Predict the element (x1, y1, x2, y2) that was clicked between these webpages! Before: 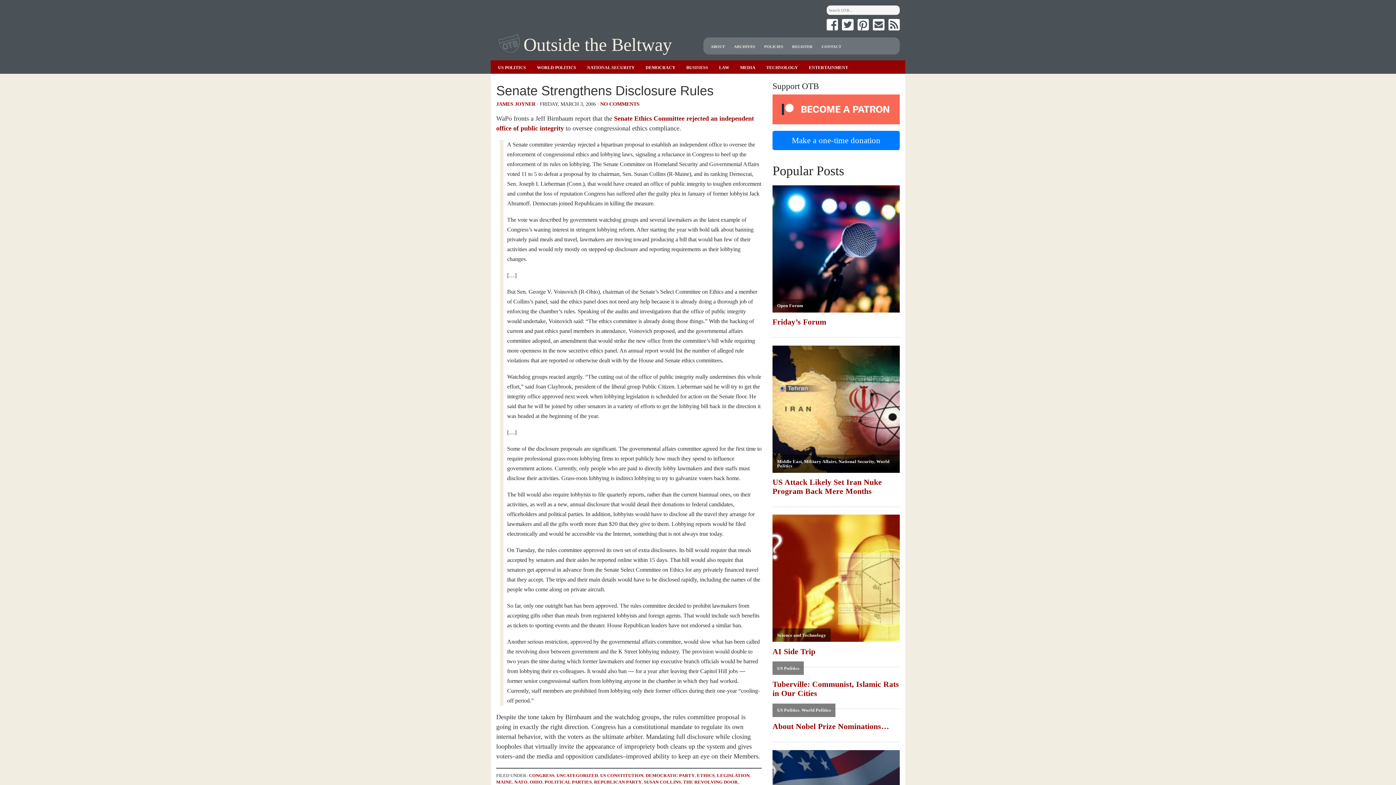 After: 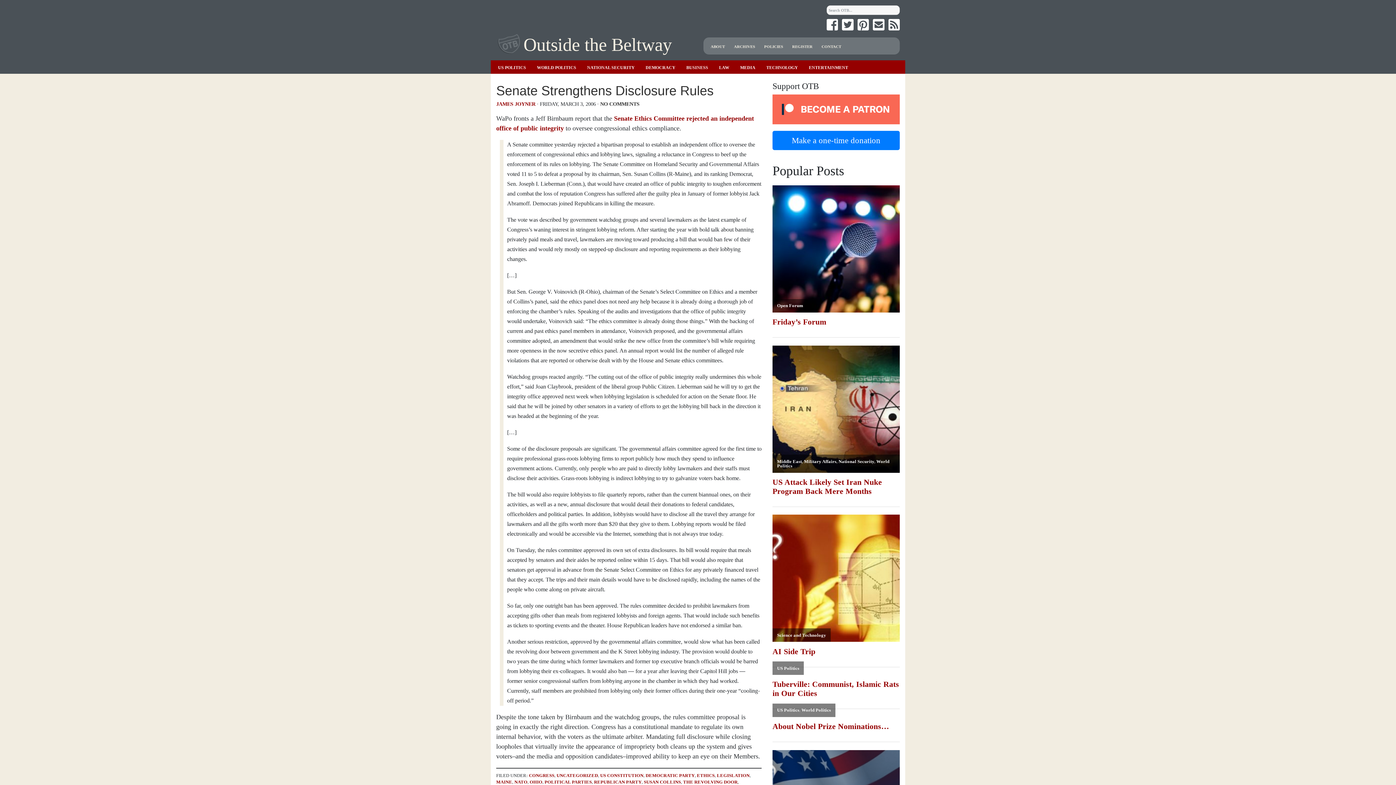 Action: label: NO COMMENTS bbox: (600, 100, 639, 106)